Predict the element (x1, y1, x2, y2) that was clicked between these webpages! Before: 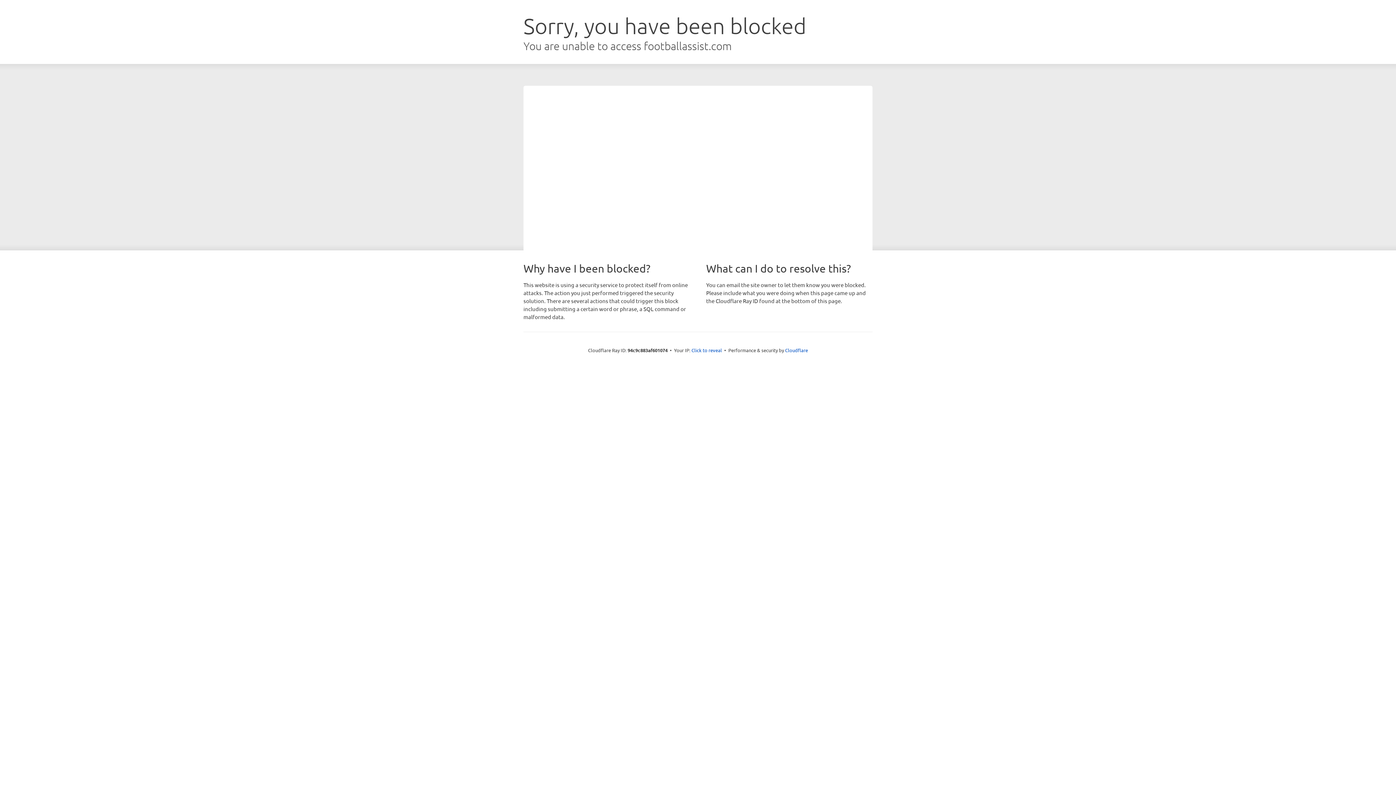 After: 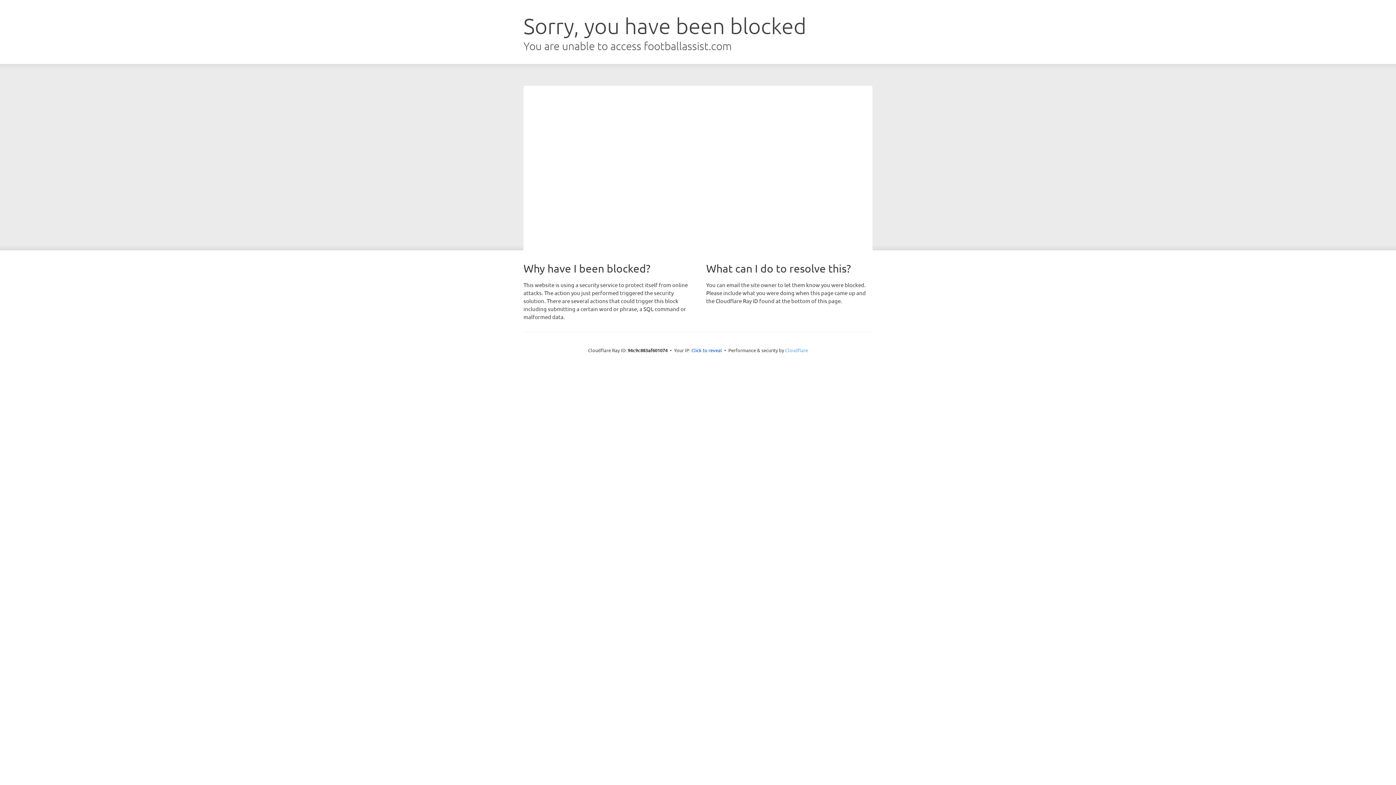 Action: bbox: (785, 347, 808, 353) label: Cloudflare